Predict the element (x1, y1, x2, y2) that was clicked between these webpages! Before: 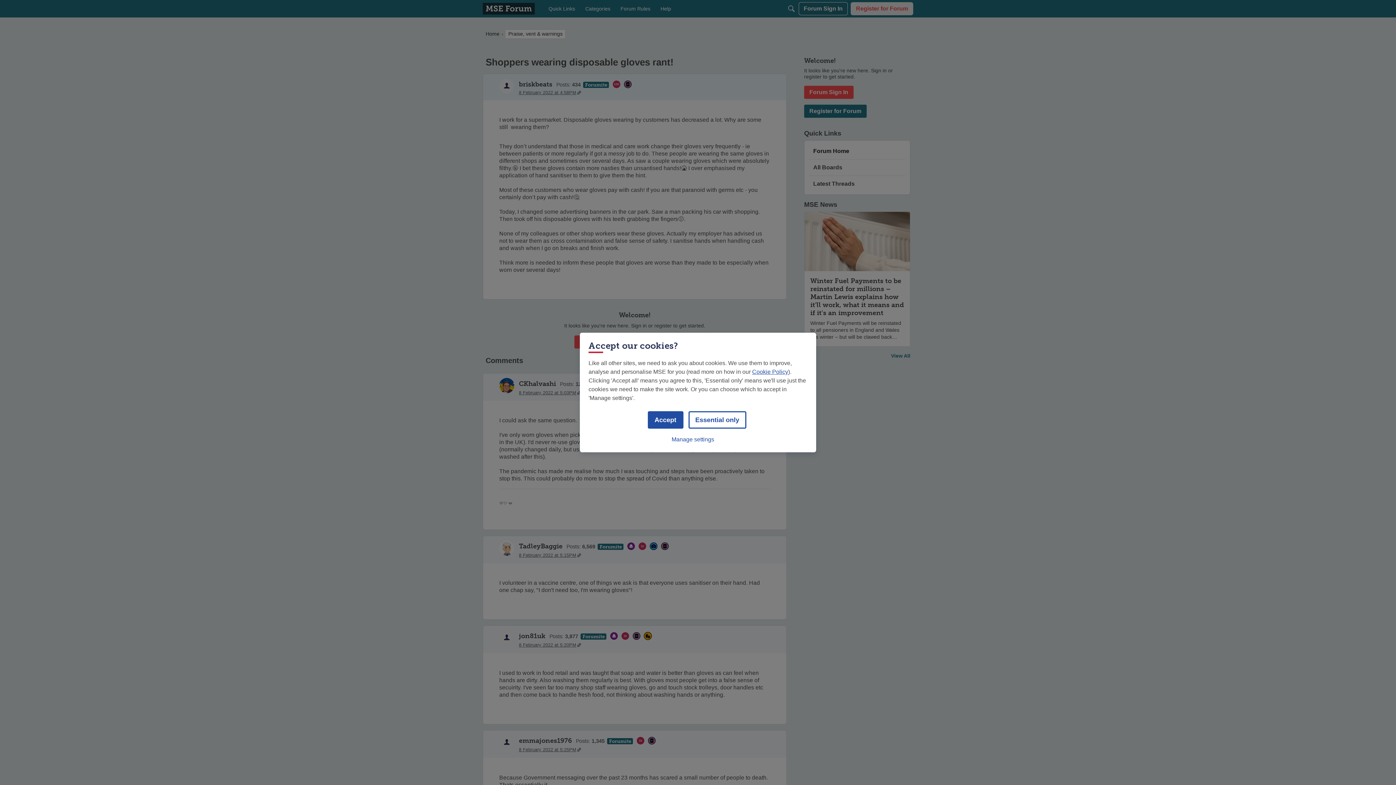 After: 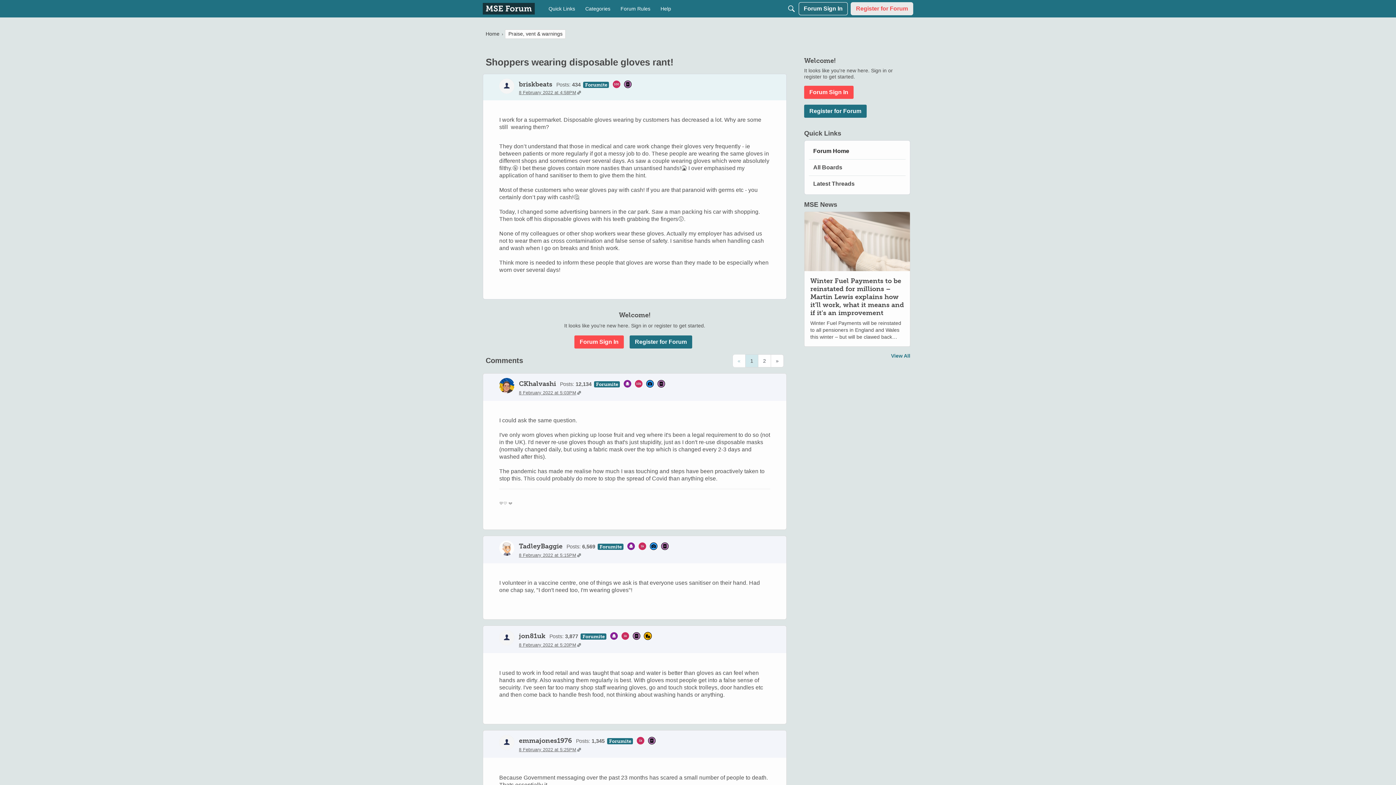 Action: label: Accept bbox: (647, 411, 683, 428)